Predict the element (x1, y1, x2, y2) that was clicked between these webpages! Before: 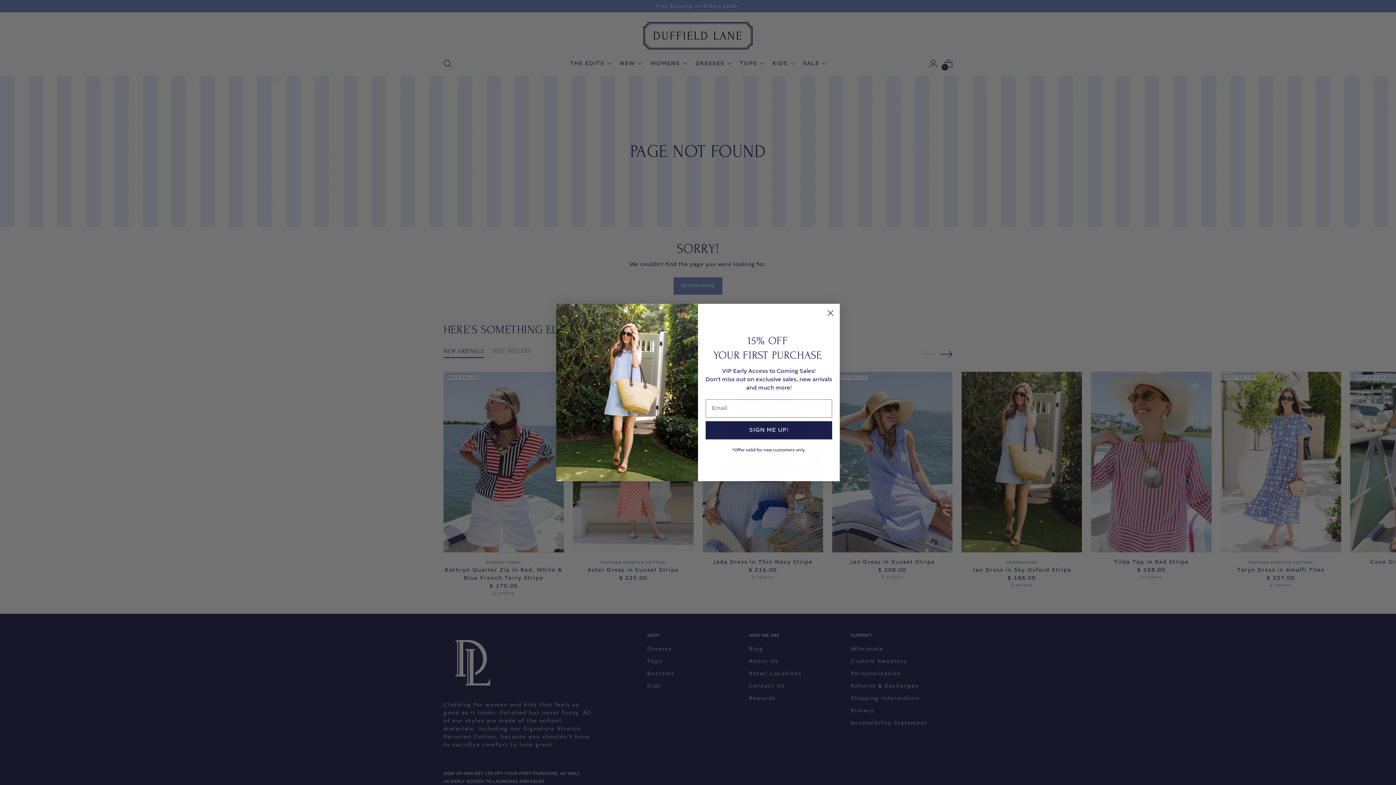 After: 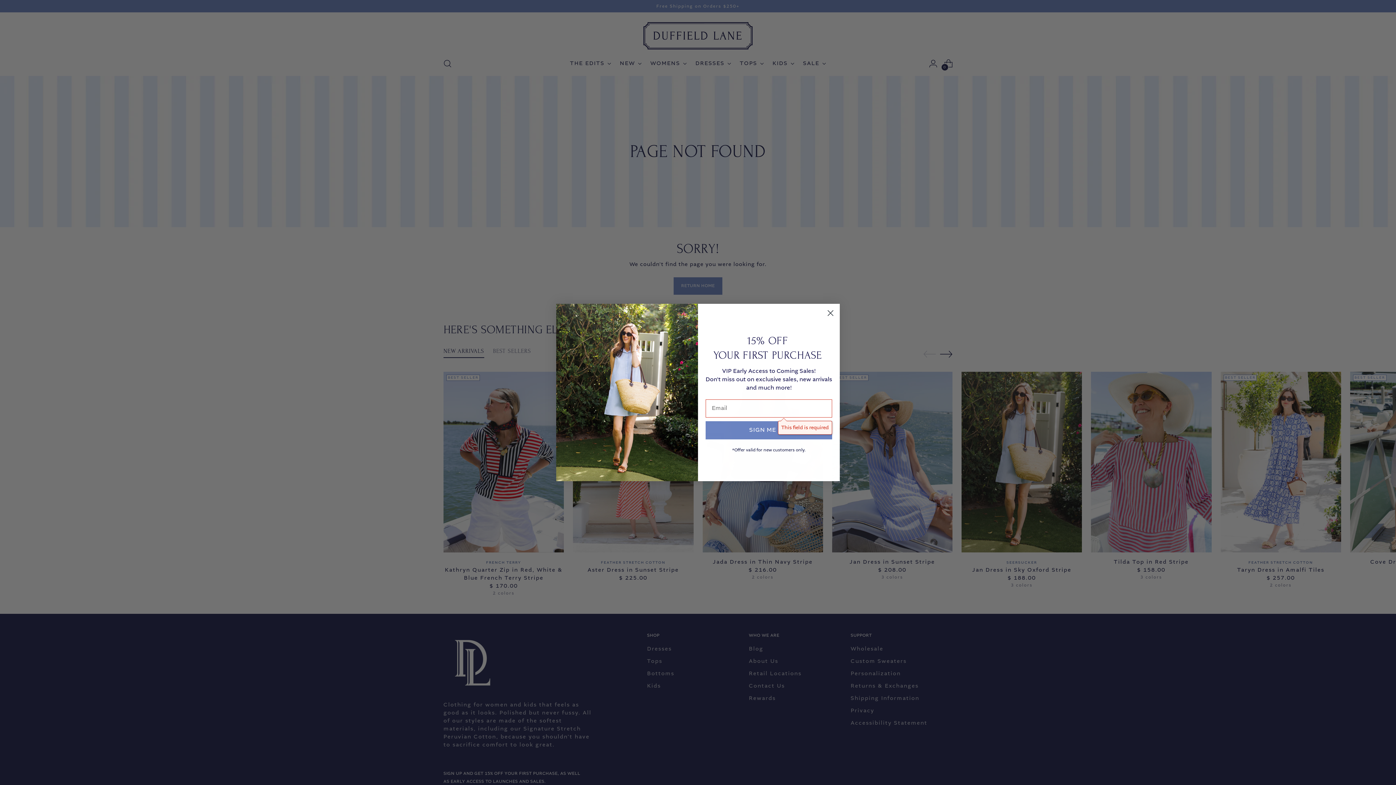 Action: bbox: (705, 421, 832, 439) label: SIGN ME UP!